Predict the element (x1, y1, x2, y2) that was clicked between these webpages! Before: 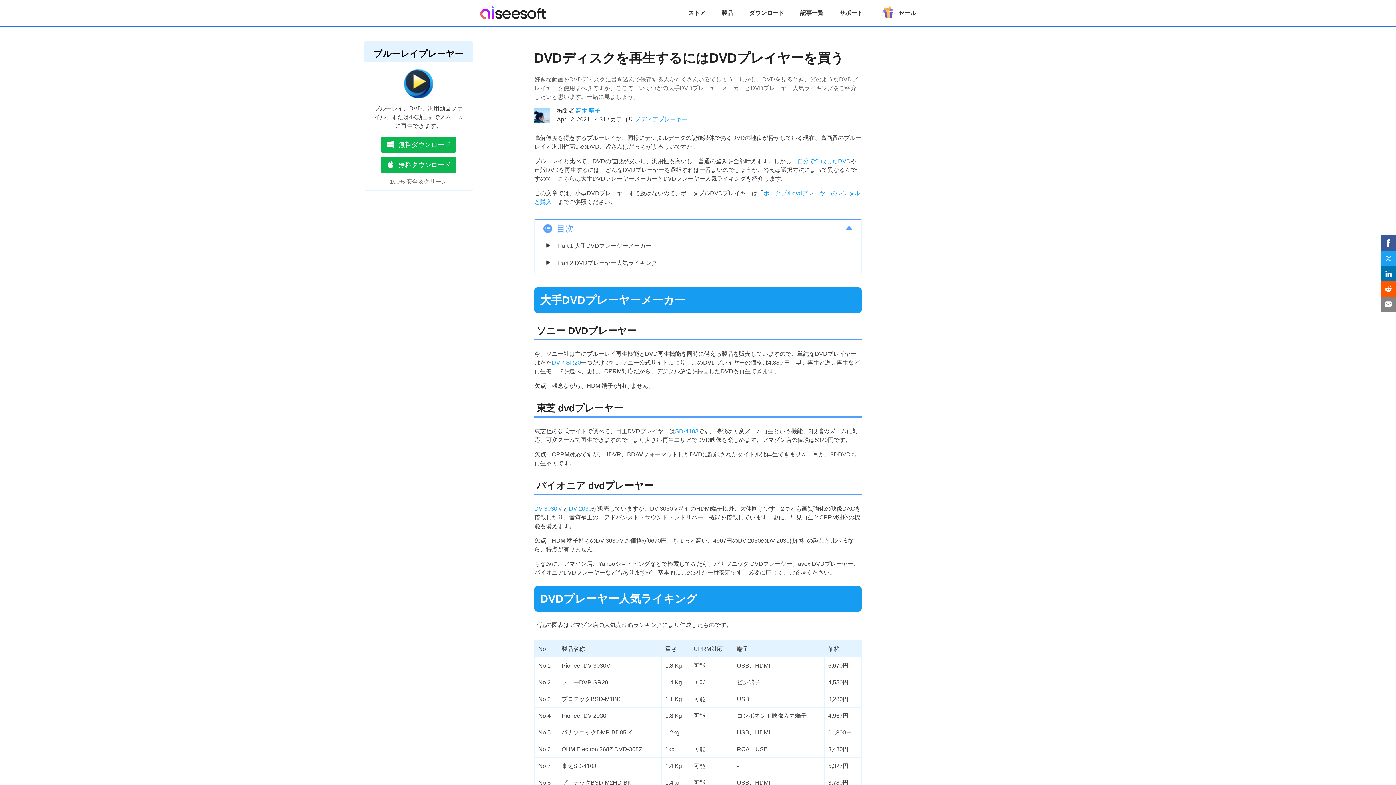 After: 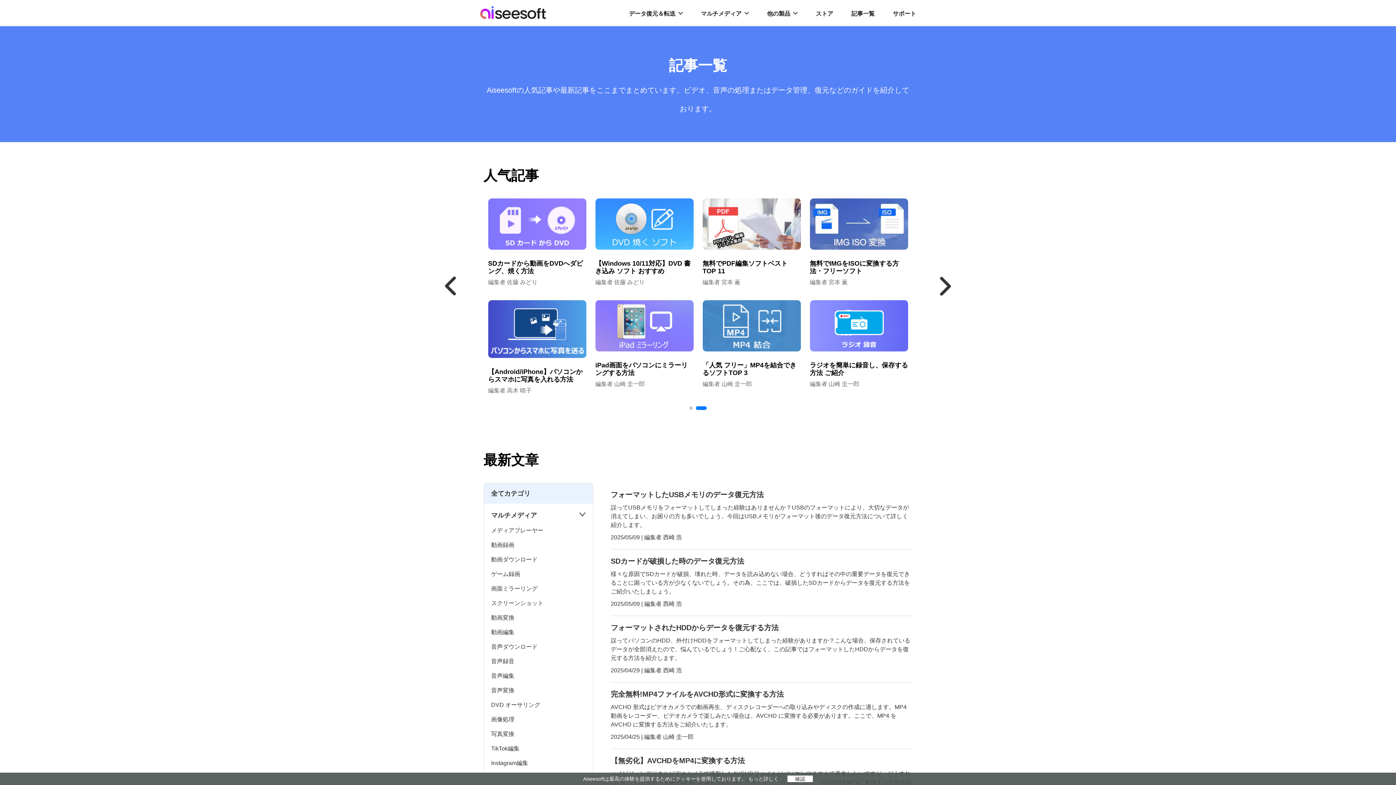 Action: label: 記事一覧 bbox: (792, 0, 831, 26)